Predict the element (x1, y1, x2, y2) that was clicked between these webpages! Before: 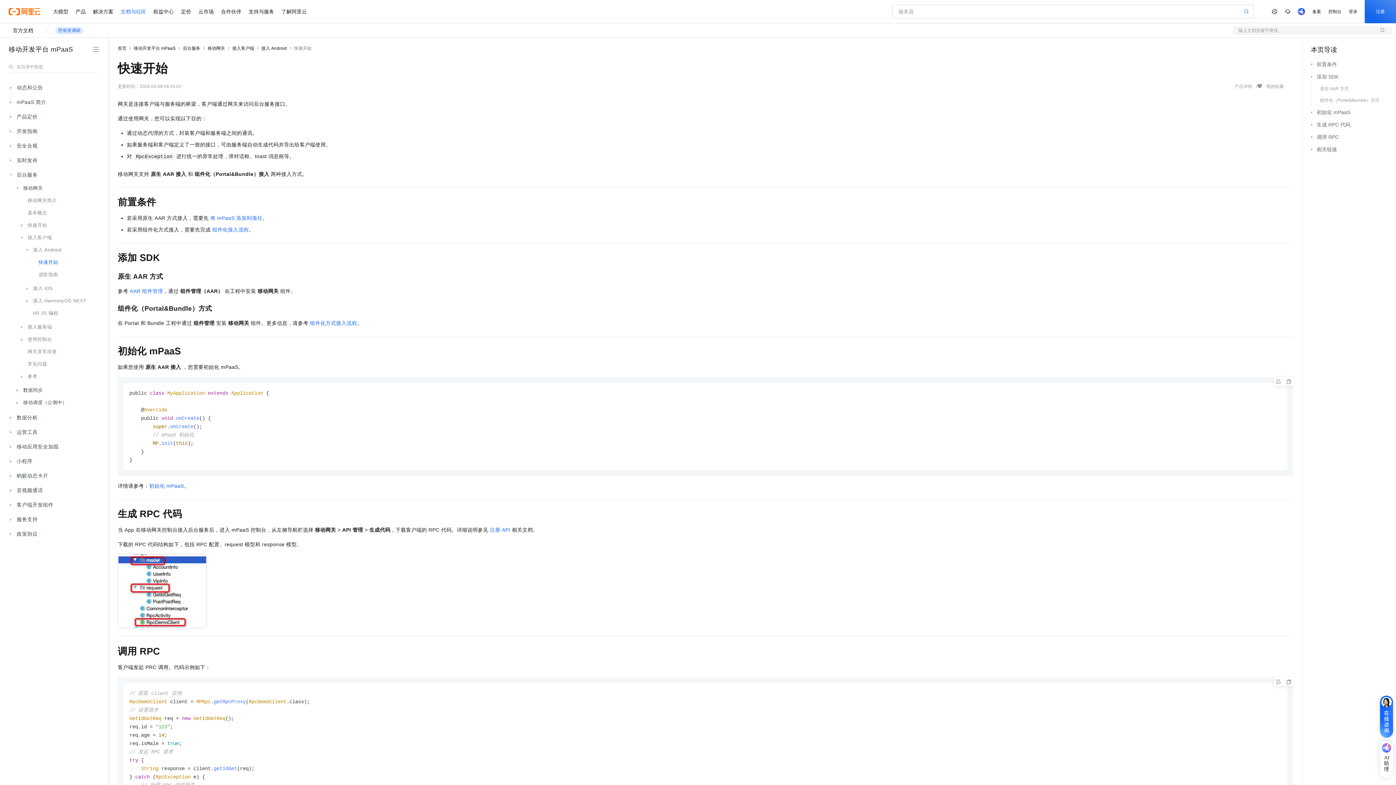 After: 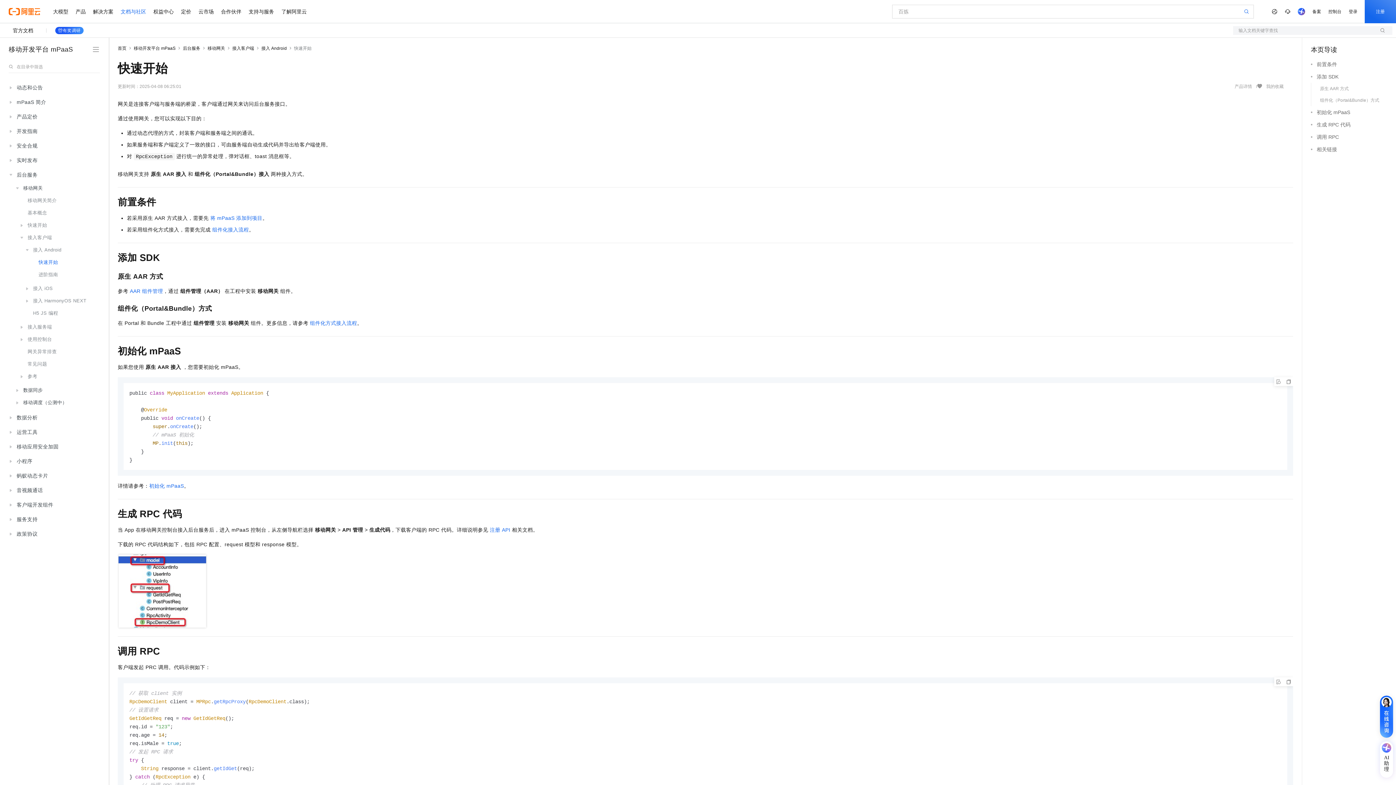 Action: bbox: (55, 26, 83, 34) label: 有奖调研